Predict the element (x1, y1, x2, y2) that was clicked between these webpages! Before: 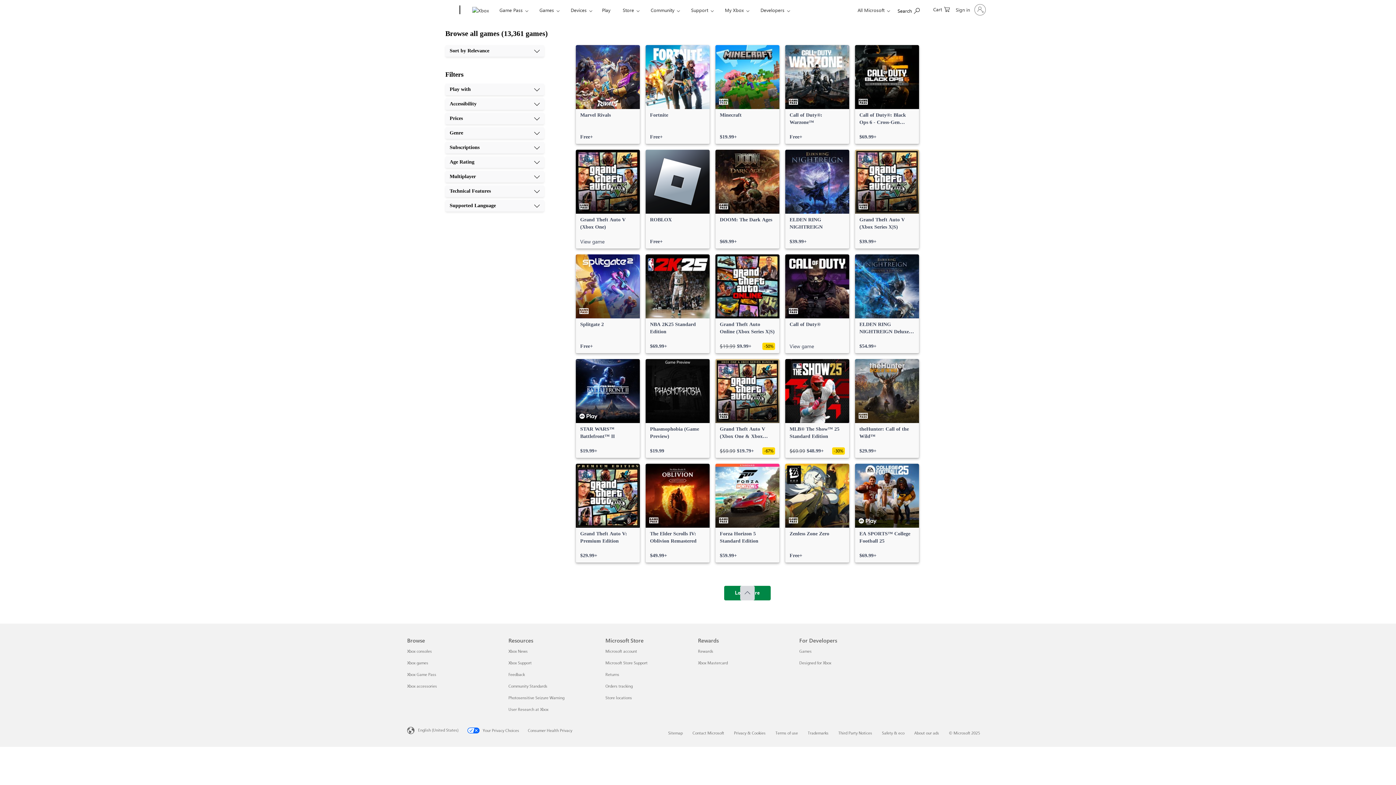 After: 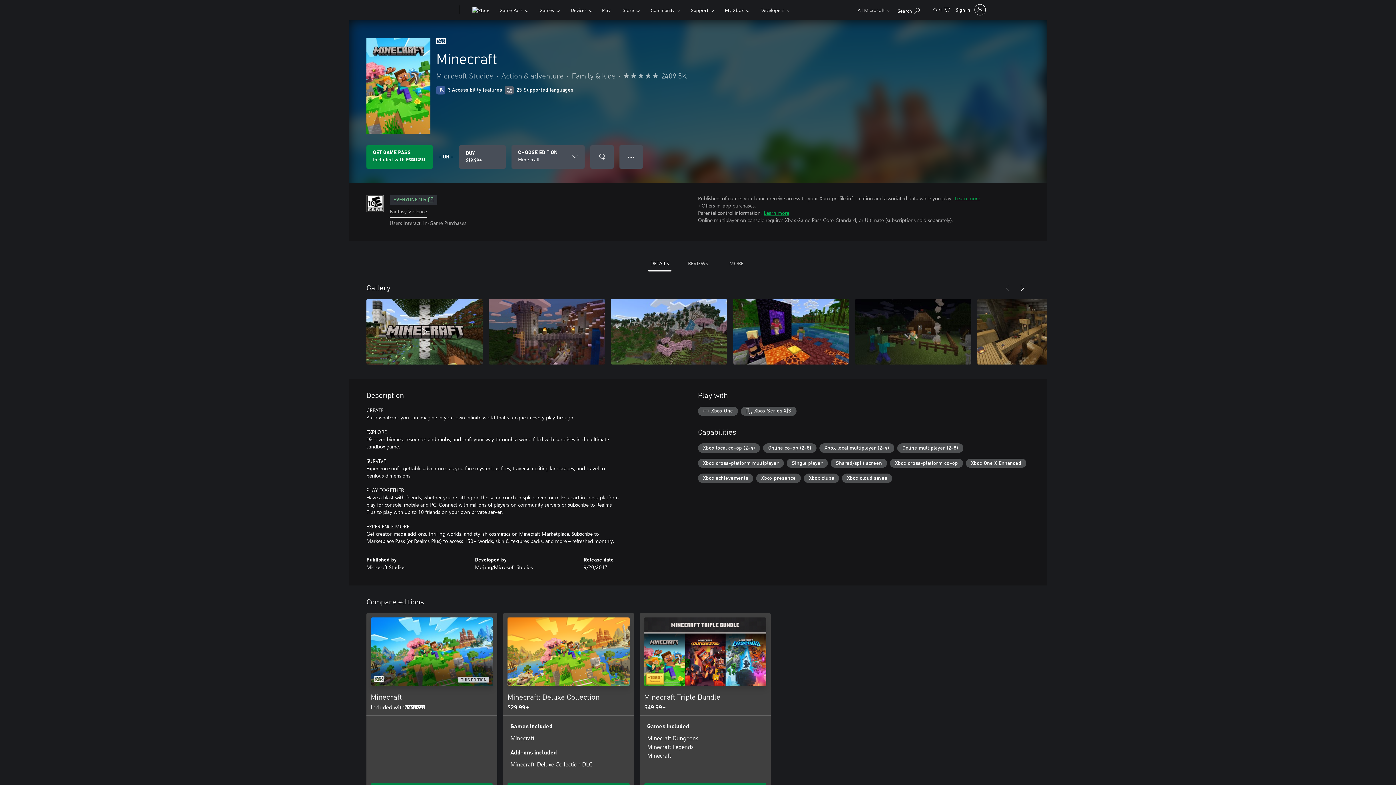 Action: bbox: (715, 45, 779, 144) label: Minecraft, $19.99